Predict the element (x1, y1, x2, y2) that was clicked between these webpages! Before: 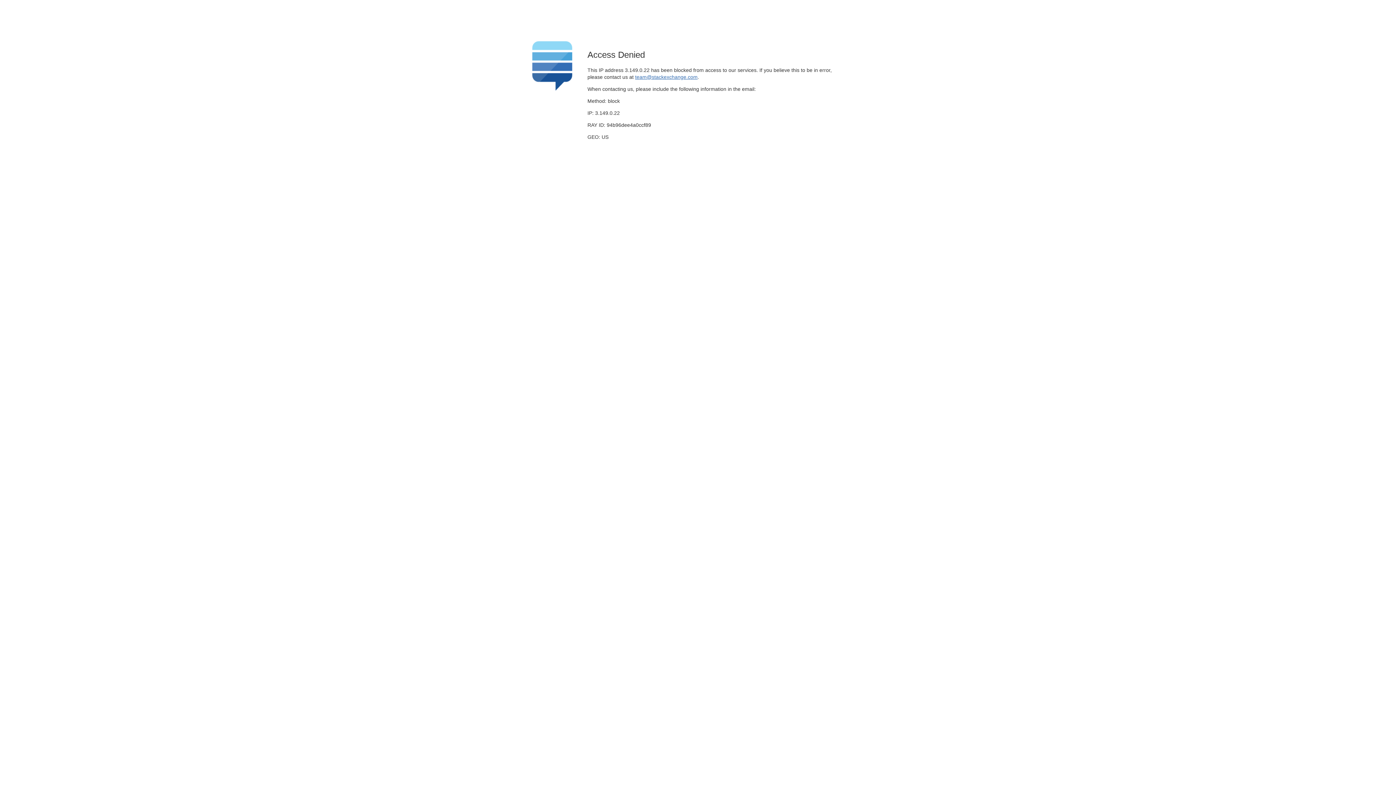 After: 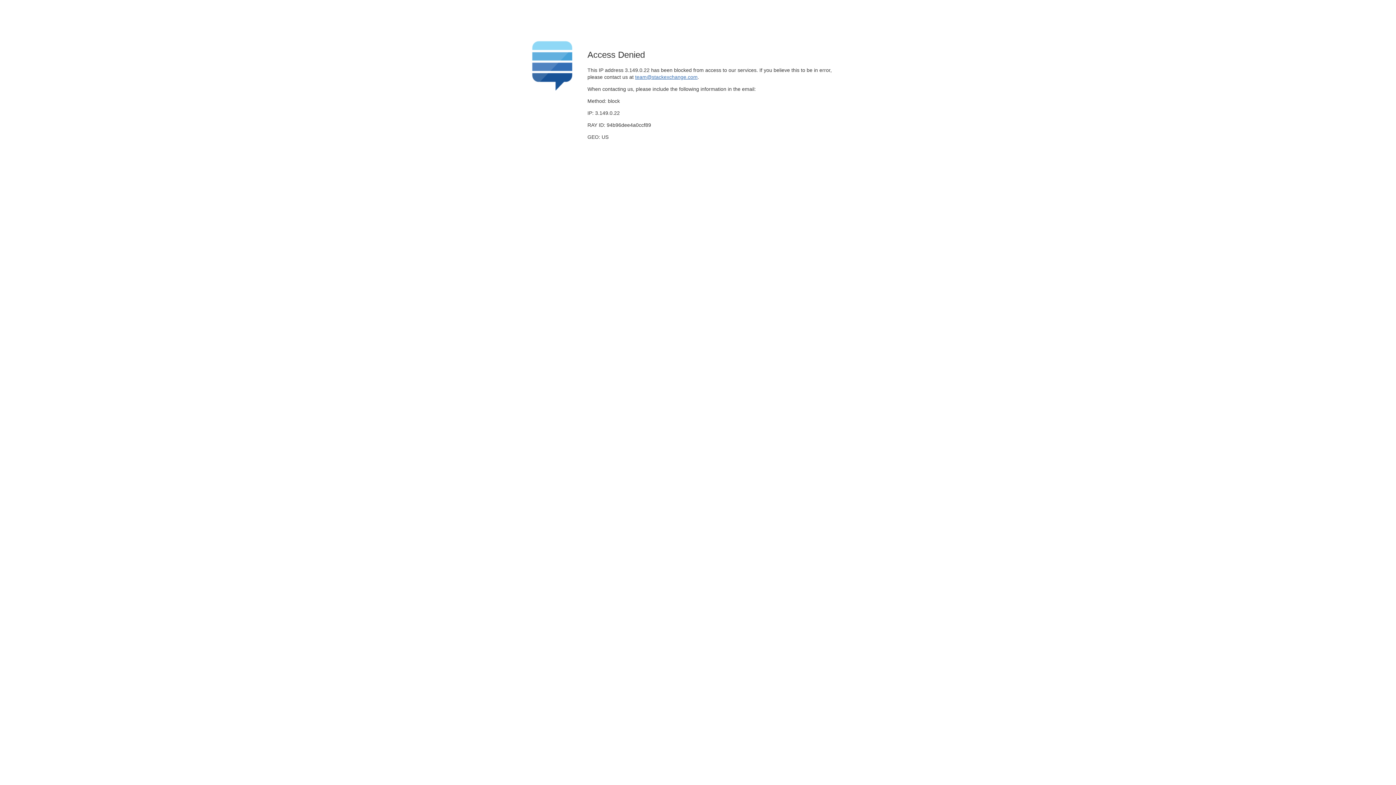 Action: label: team@stackexchange.com bbox: (635, 74, 697, 79)